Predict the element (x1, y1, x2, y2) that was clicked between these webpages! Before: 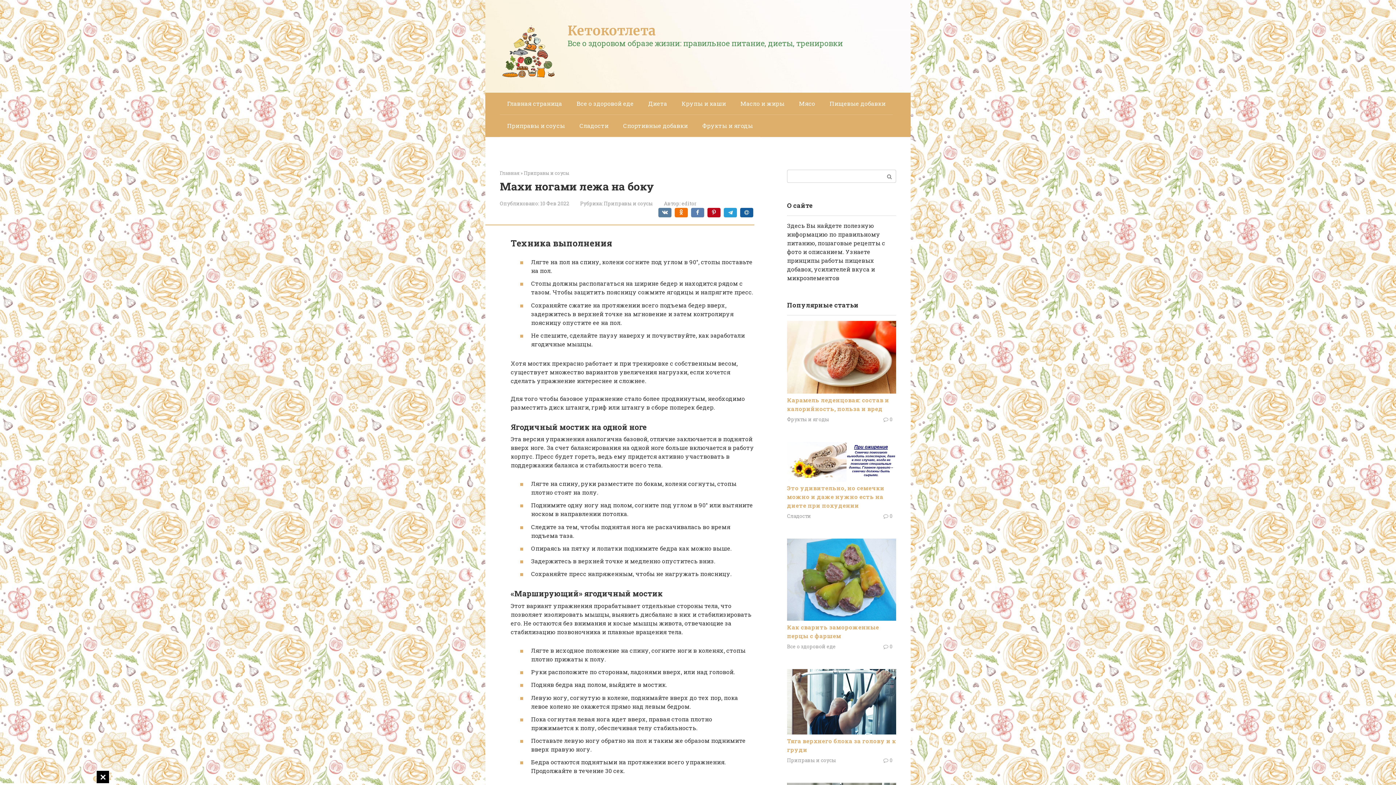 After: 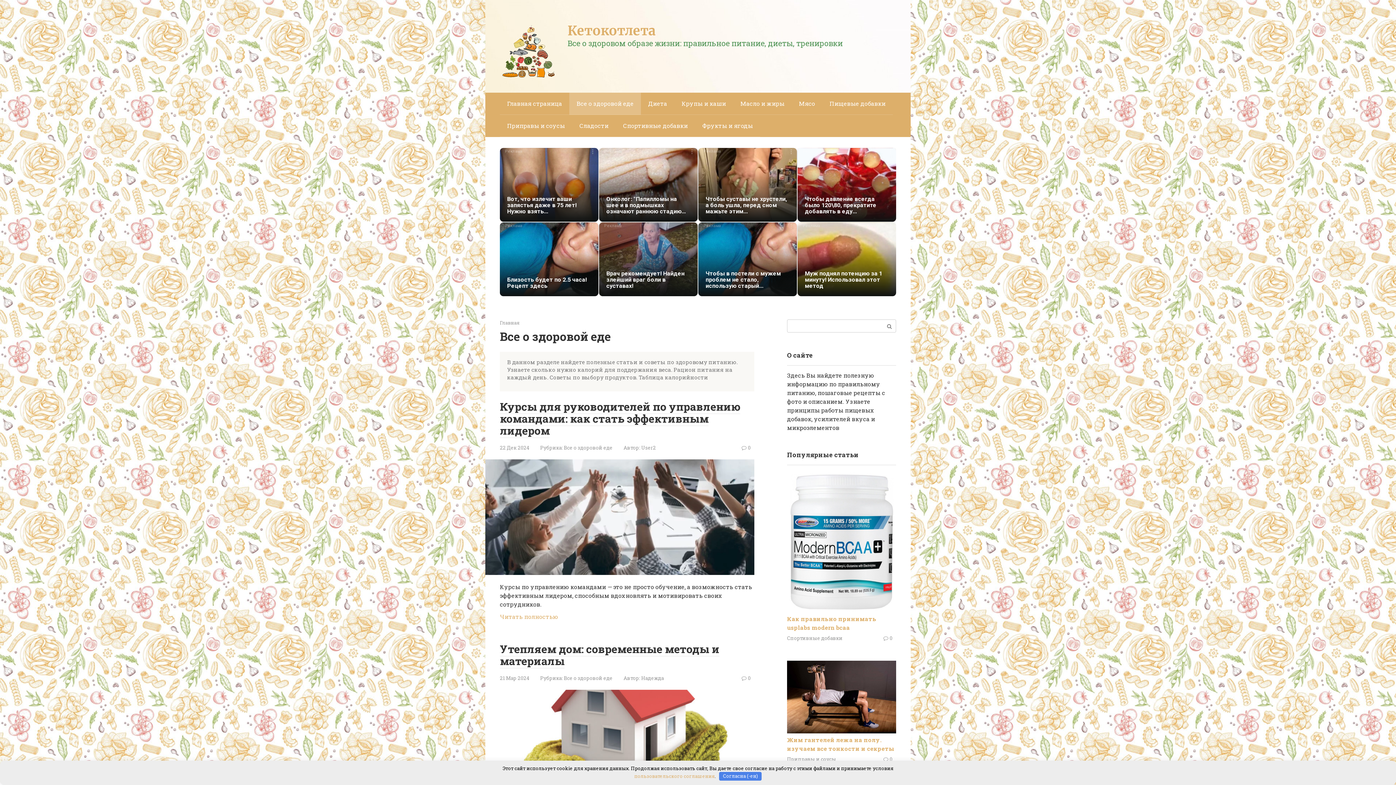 Action: label: Все о здоровой еде bbox: (569, 92, 641, 114)